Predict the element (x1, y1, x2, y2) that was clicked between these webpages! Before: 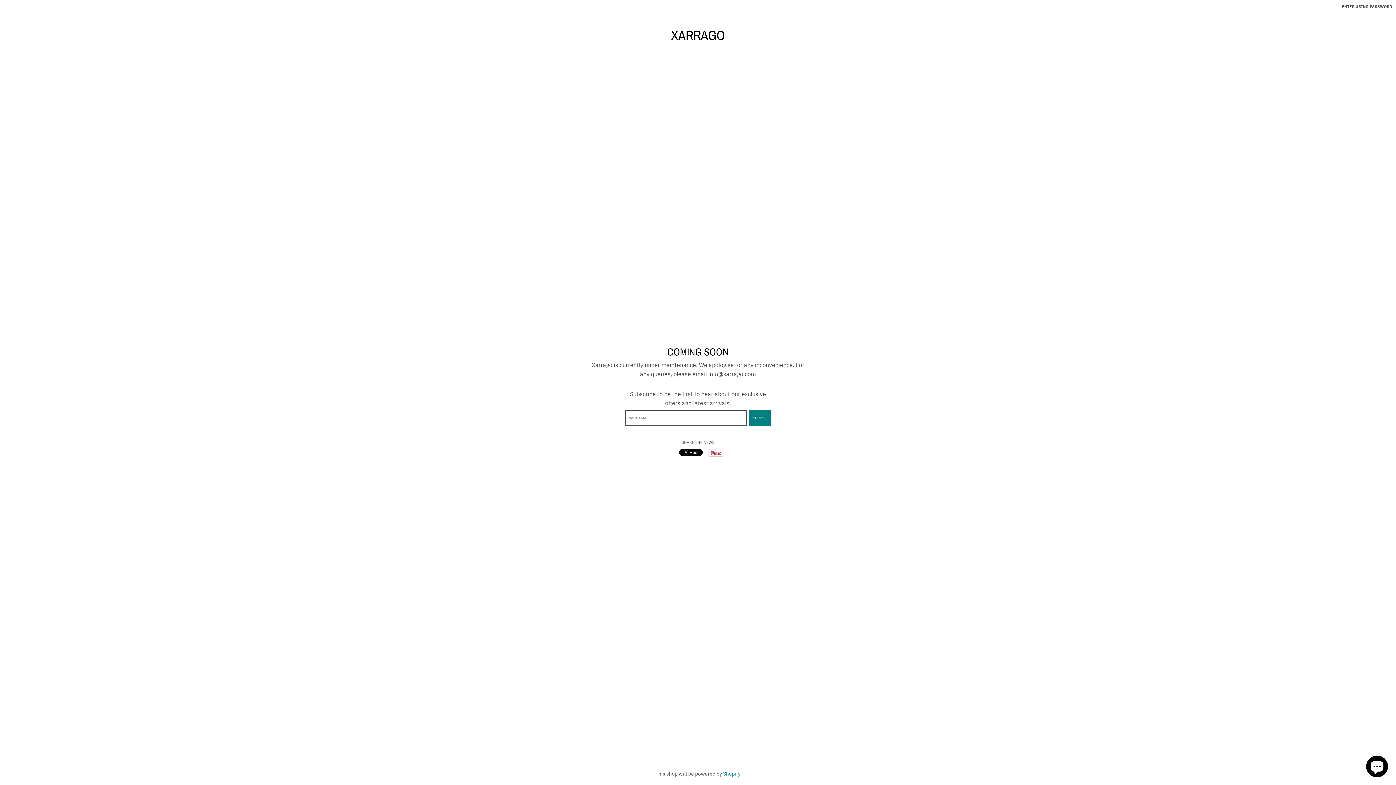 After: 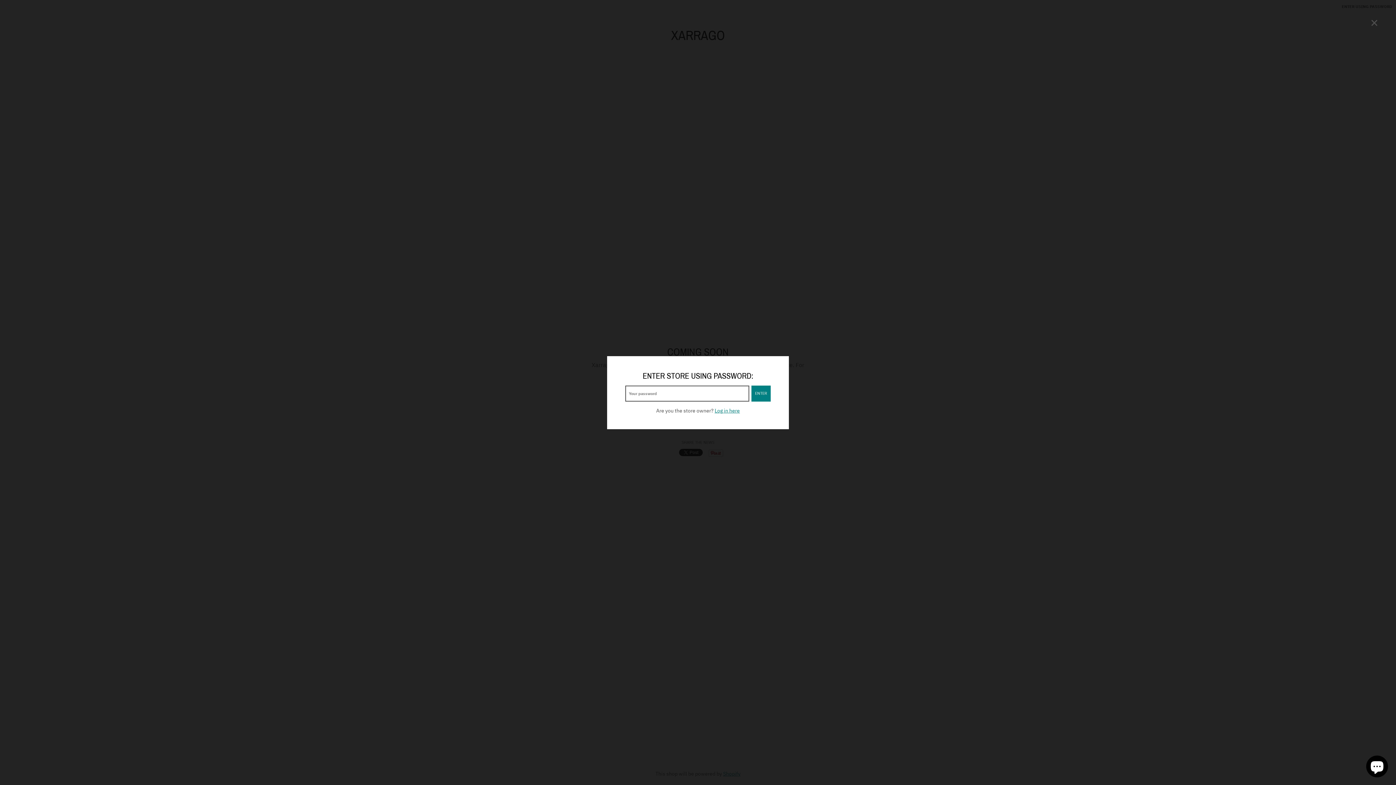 Action: label: ENTER USING PASSWORD bbox: (1342, 3, 1392, 9)